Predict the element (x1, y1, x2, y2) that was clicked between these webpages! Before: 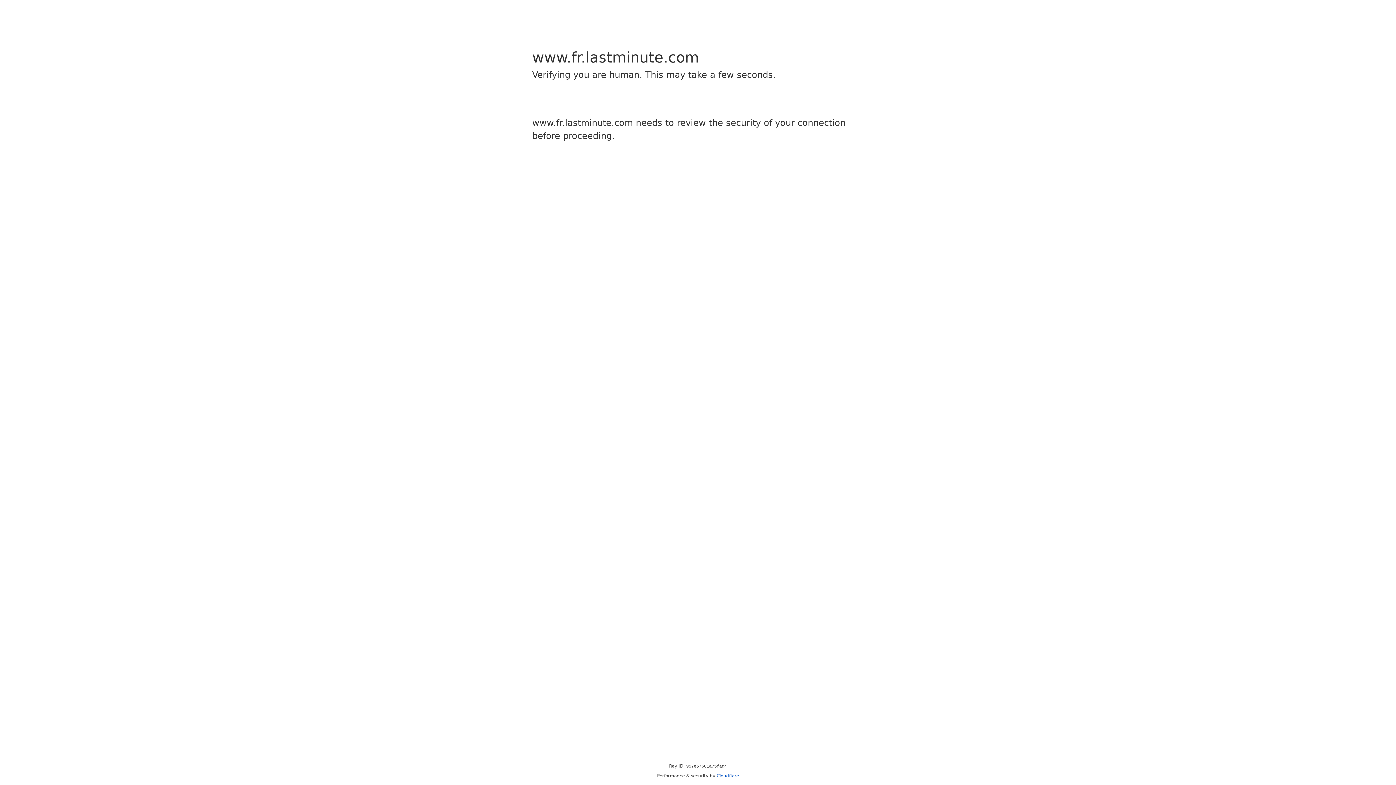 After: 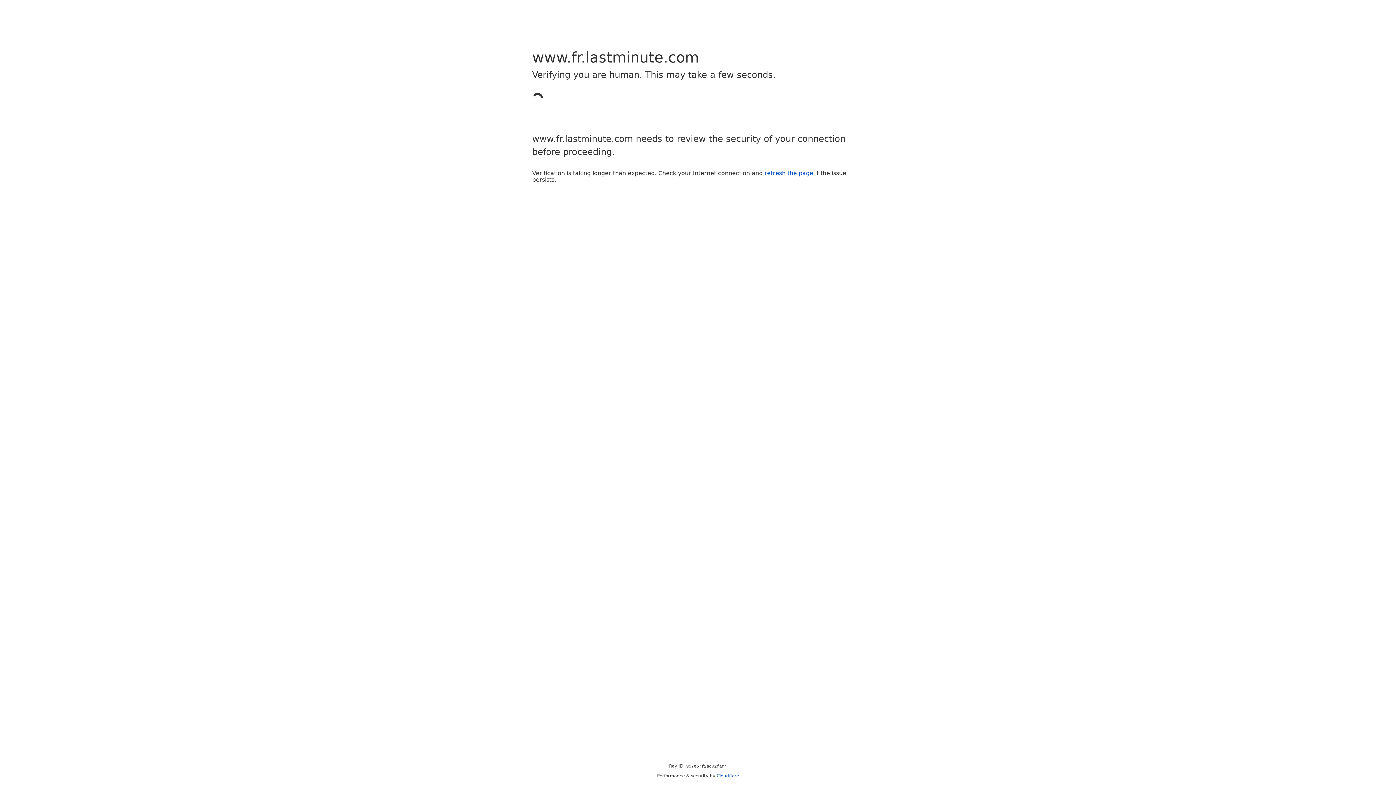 Action: label: Cloudflare bbox: (716, 773, 739, 778)